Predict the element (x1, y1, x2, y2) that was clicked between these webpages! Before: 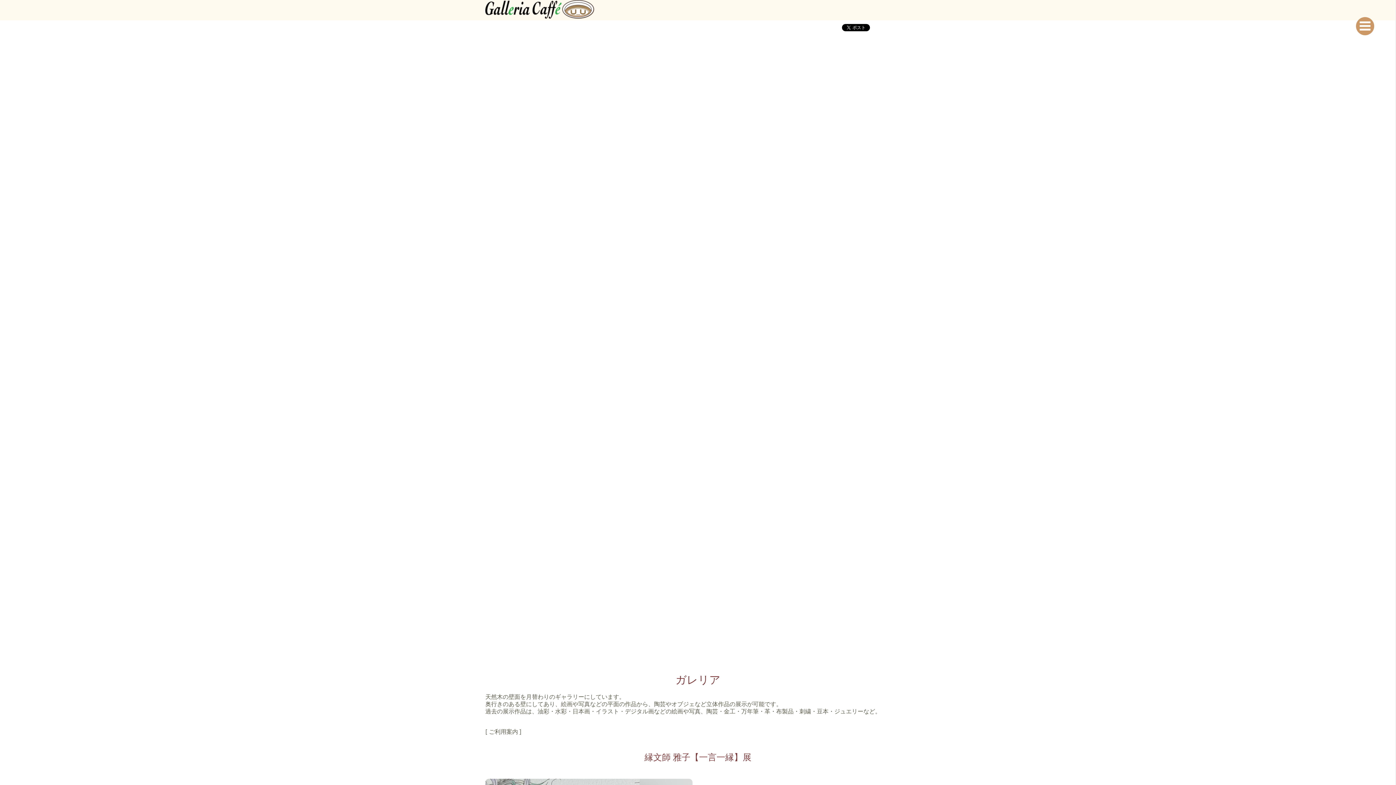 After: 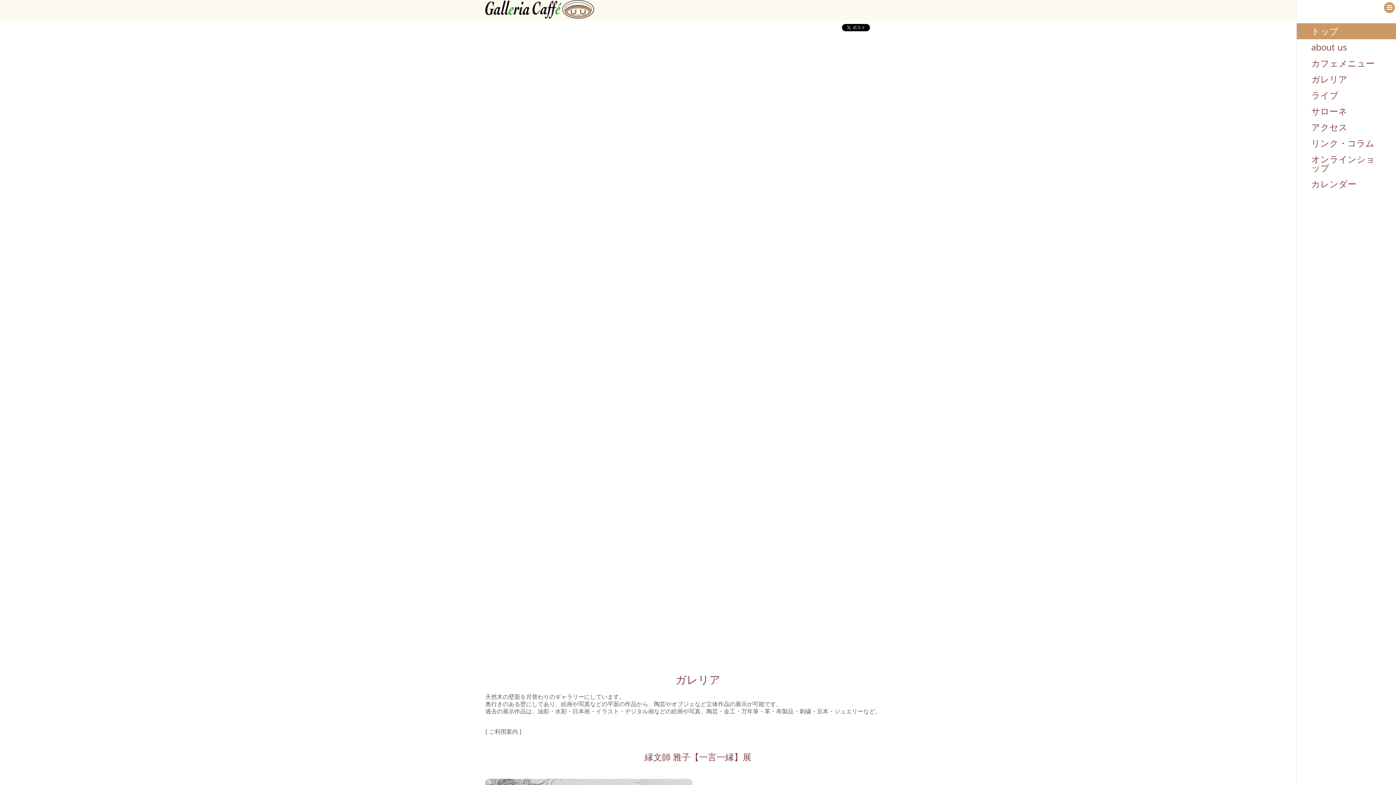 Action: bbox: (1356, 17, 1374, 35)